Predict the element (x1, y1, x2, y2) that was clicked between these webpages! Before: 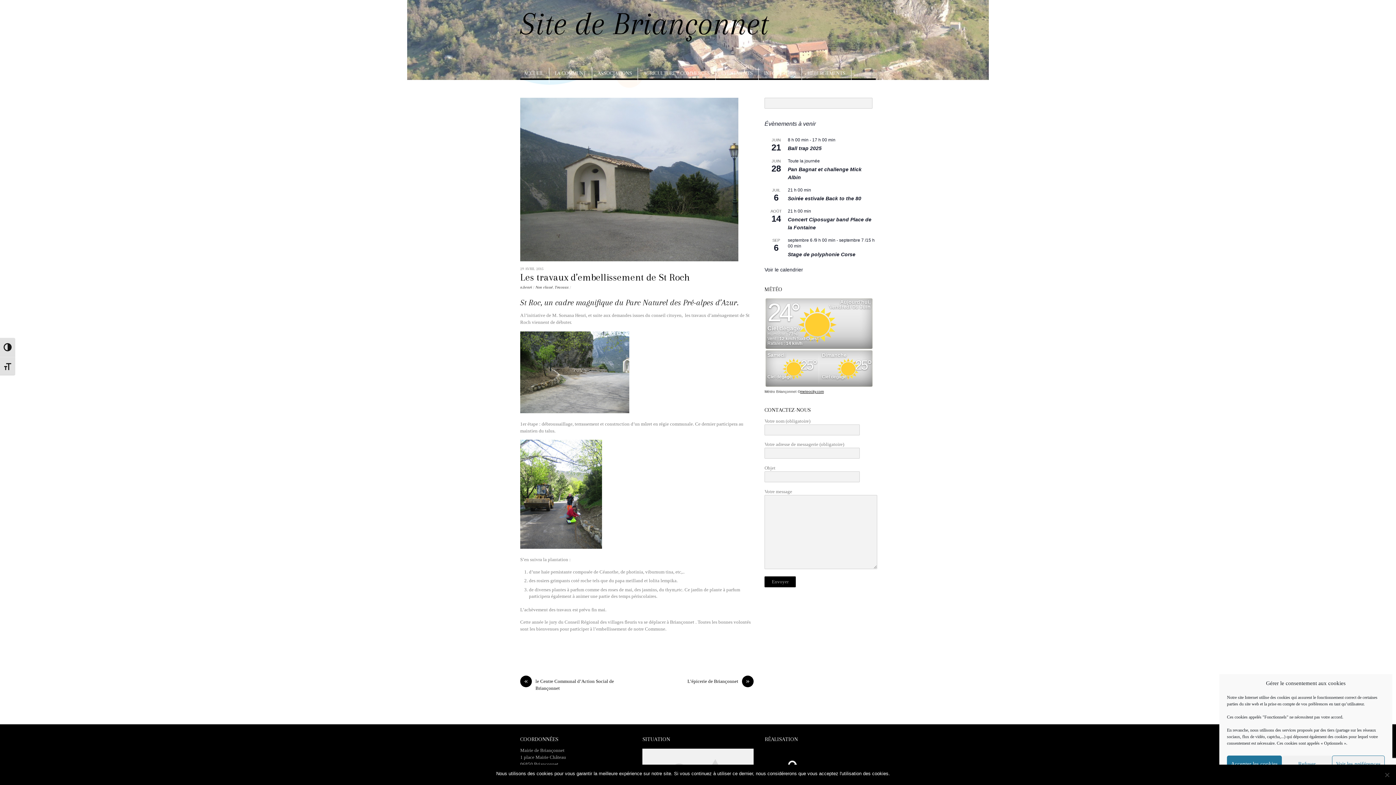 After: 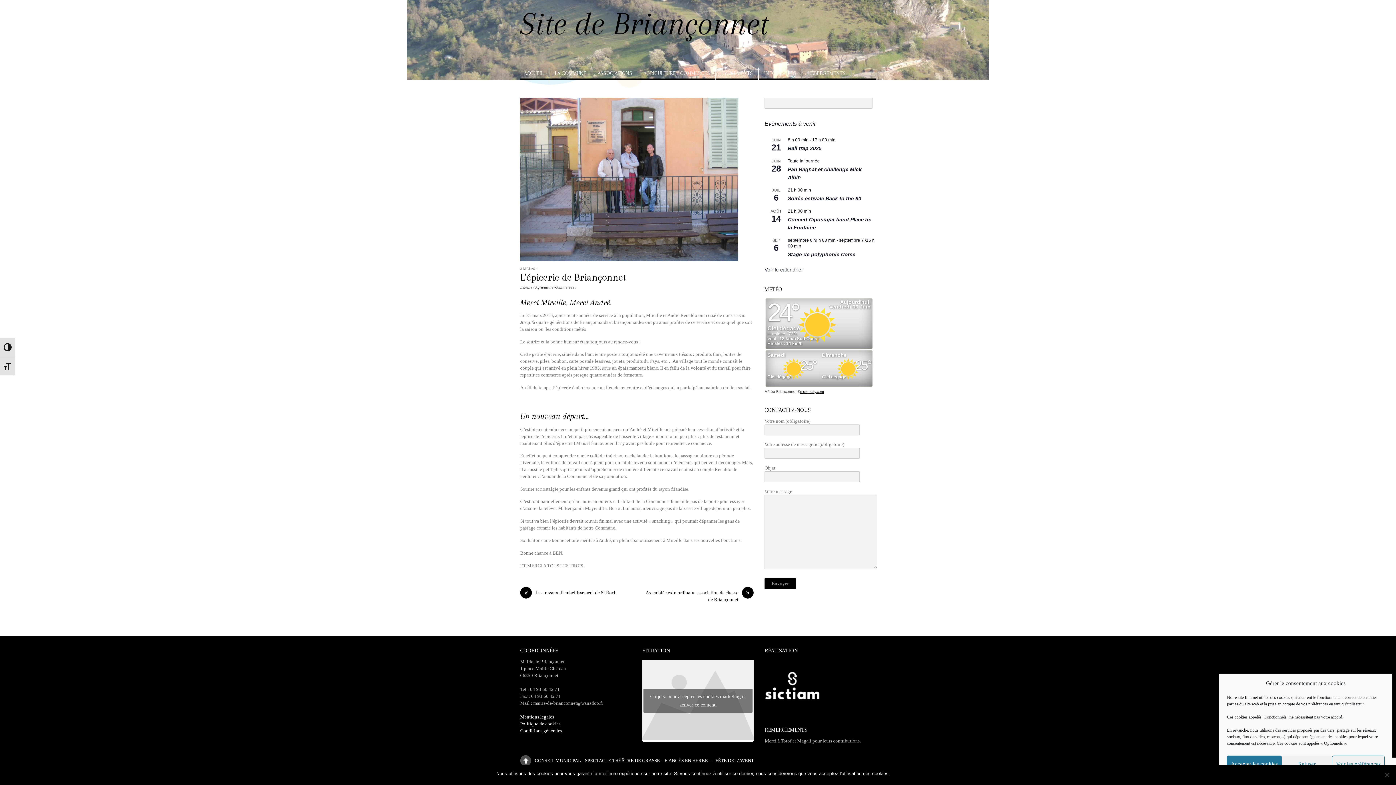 Action: label: »
L’épicerie de Briançonnet bbox: (644, 678, 753, 684)